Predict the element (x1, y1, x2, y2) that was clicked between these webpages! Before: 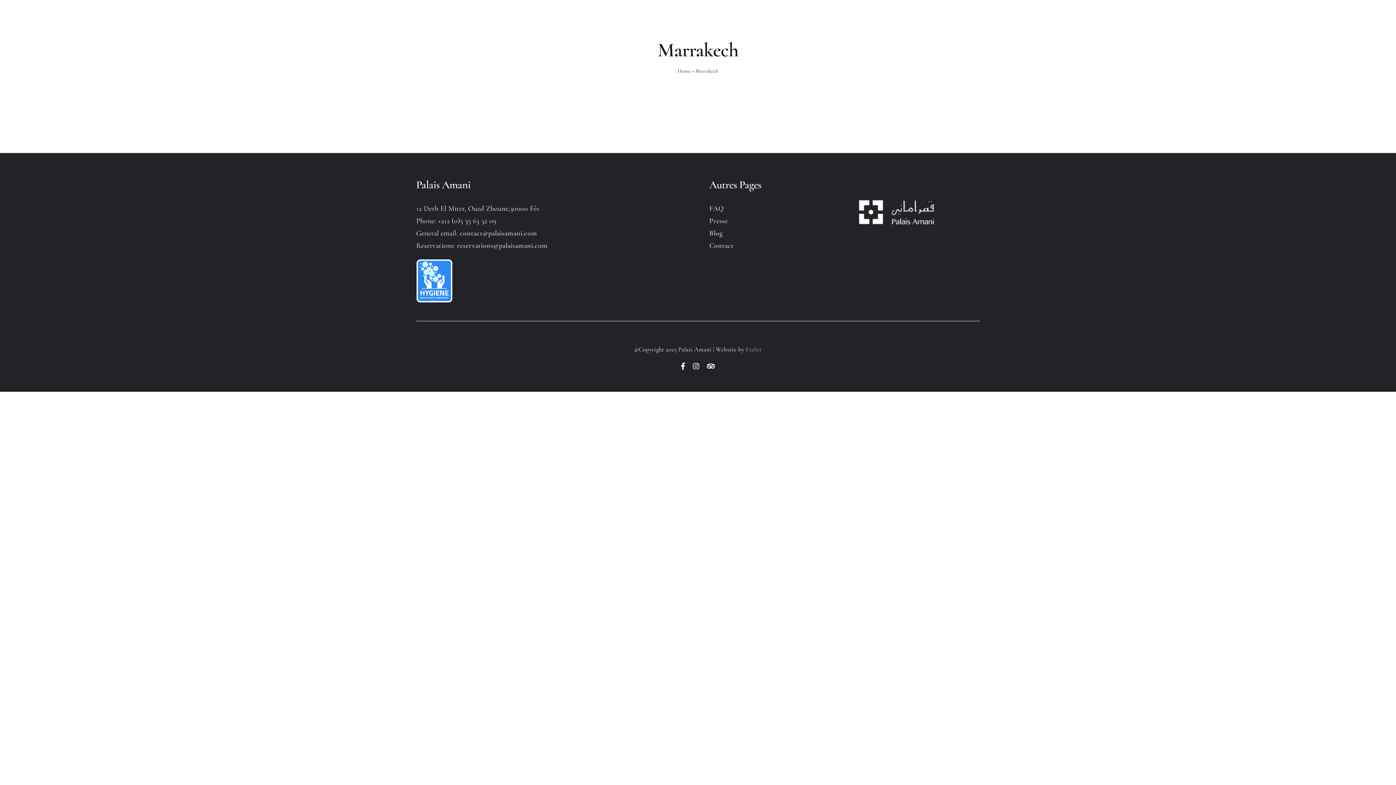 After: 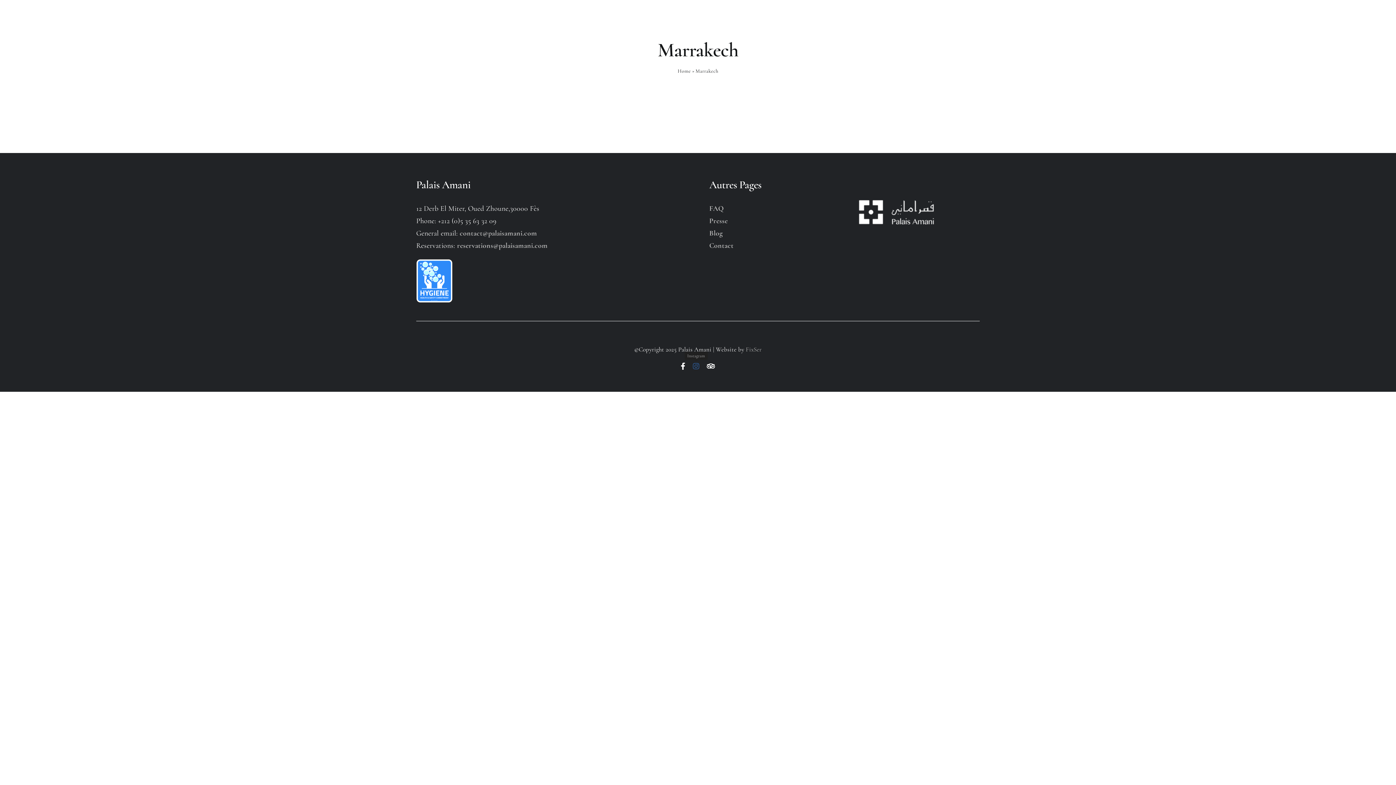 Action: bbox: (693, 362, 699, 370) label: instagram